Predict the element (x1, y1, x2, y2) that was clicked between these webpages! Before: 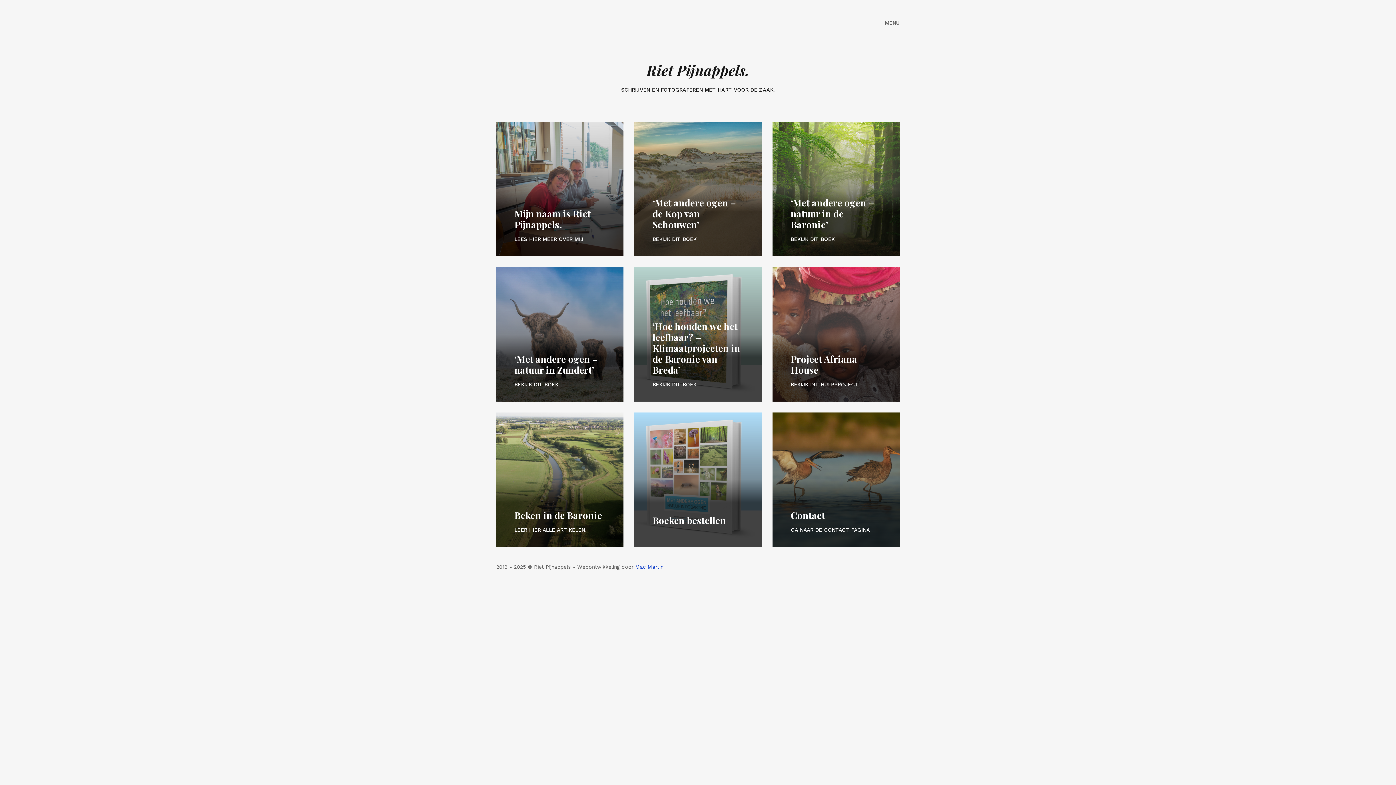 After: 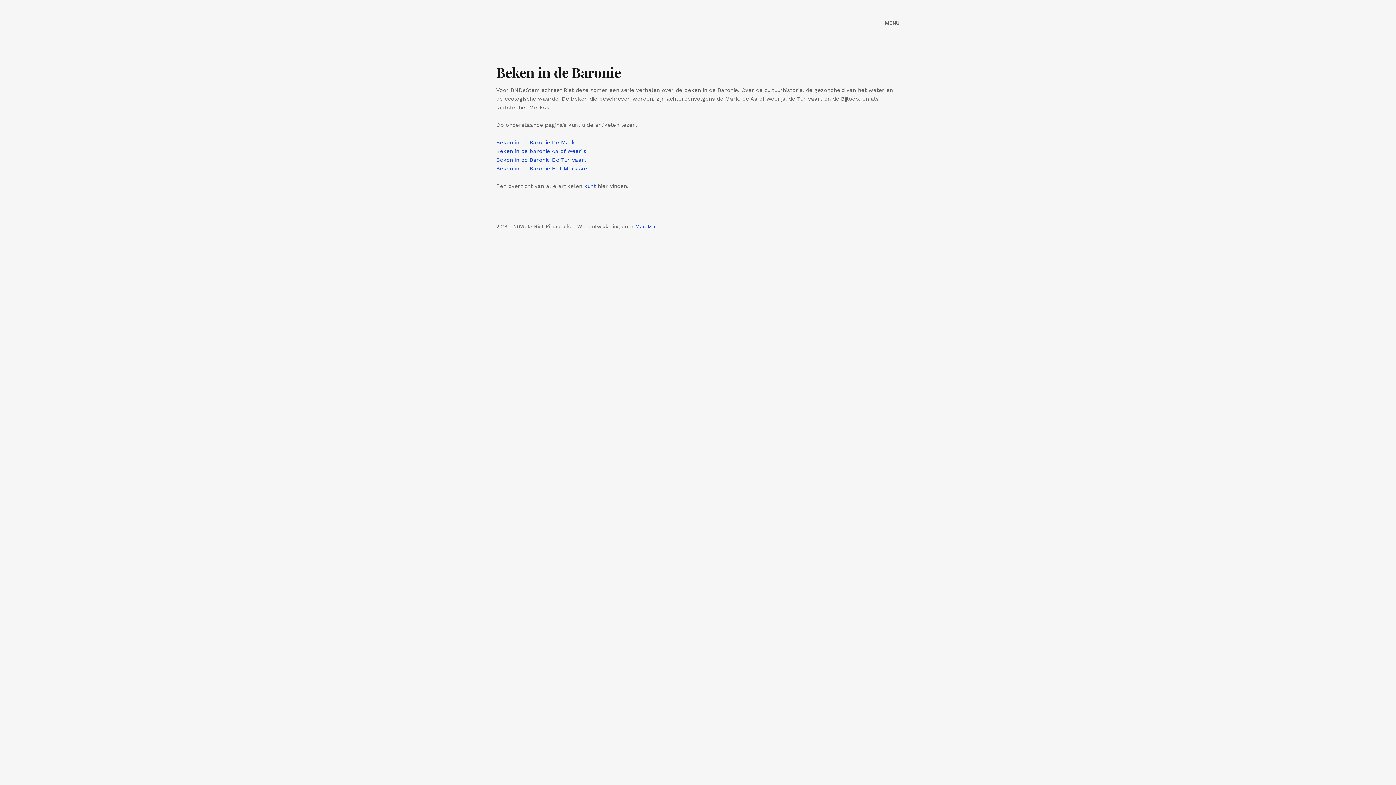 Action: bbox: (496, 412, 623, 547)